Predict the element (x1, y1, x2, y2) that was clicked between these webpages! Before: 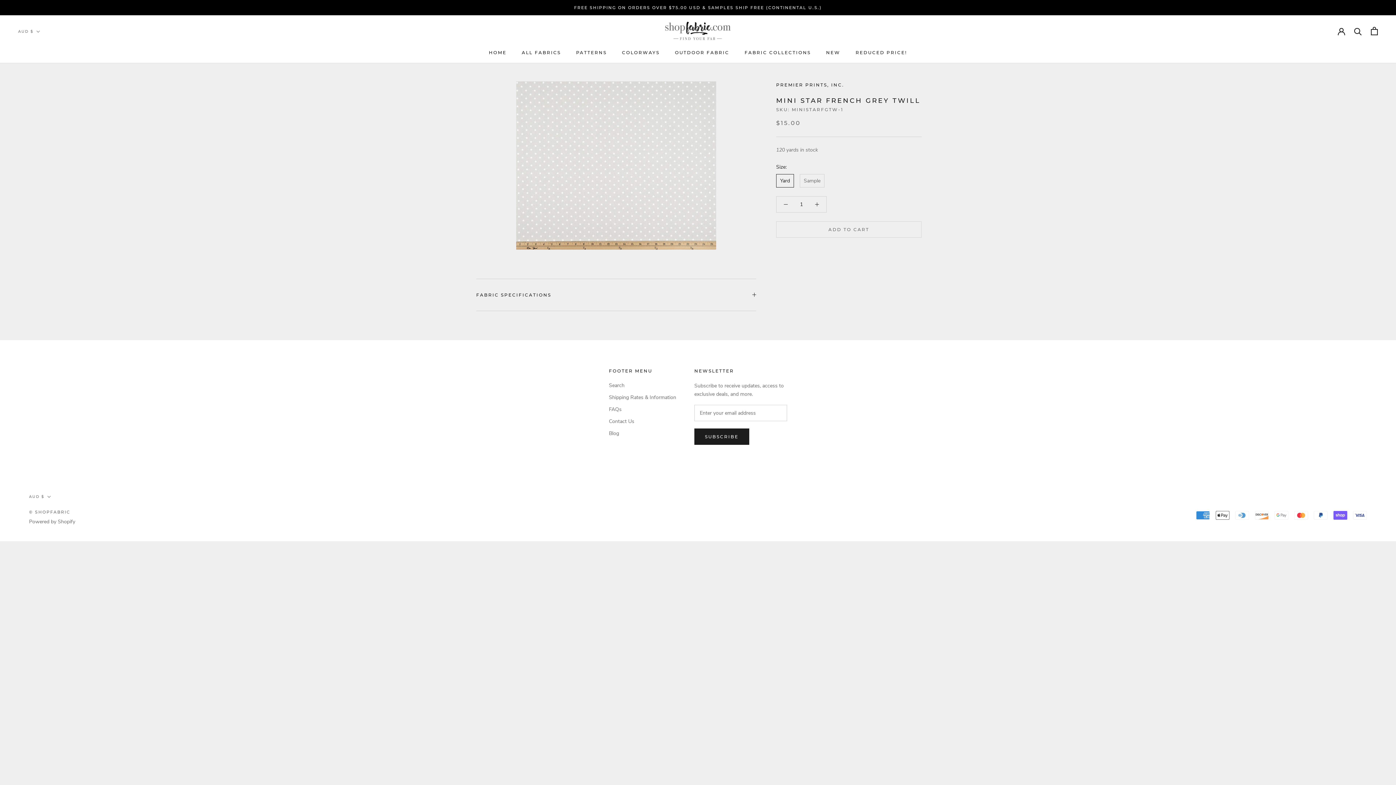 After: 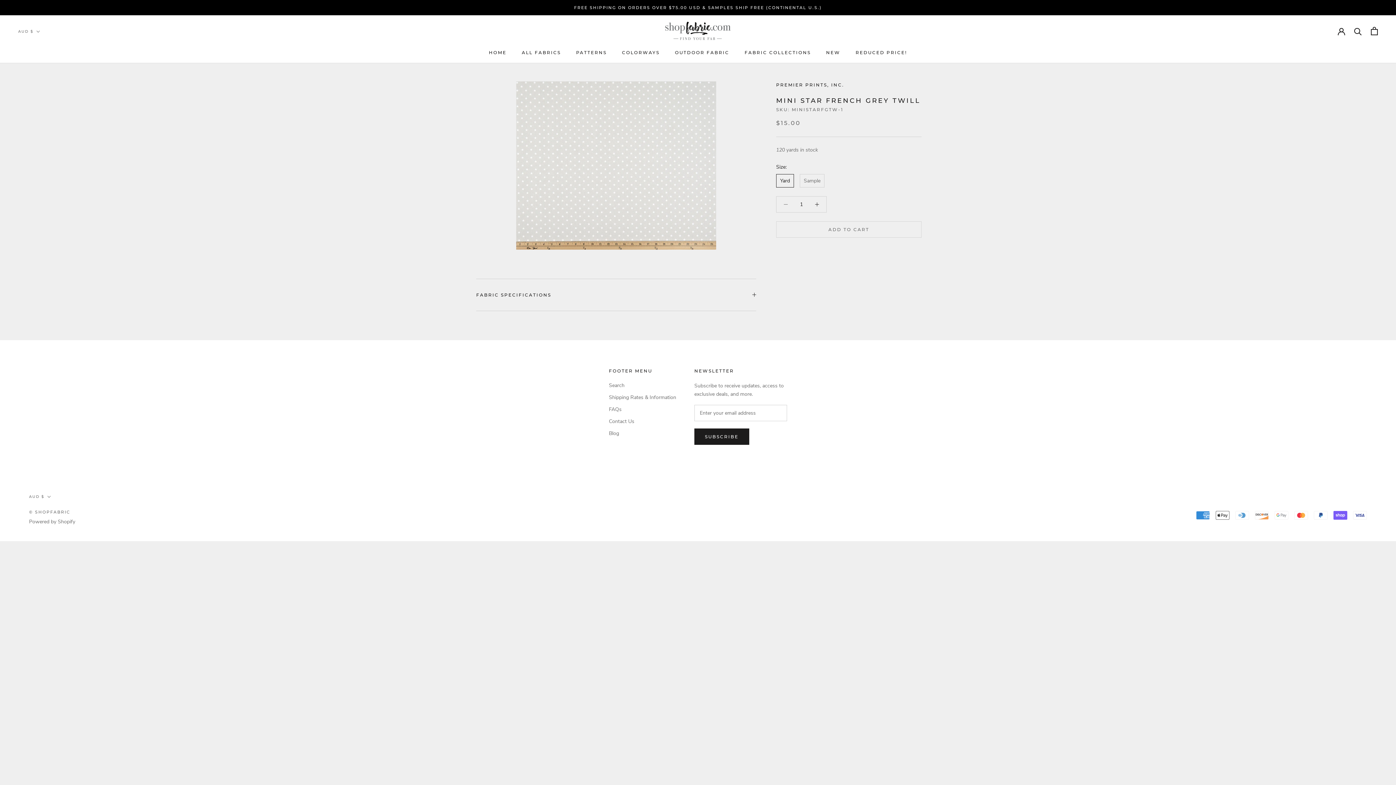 Action: bbox: (776, 196, 795, 212)